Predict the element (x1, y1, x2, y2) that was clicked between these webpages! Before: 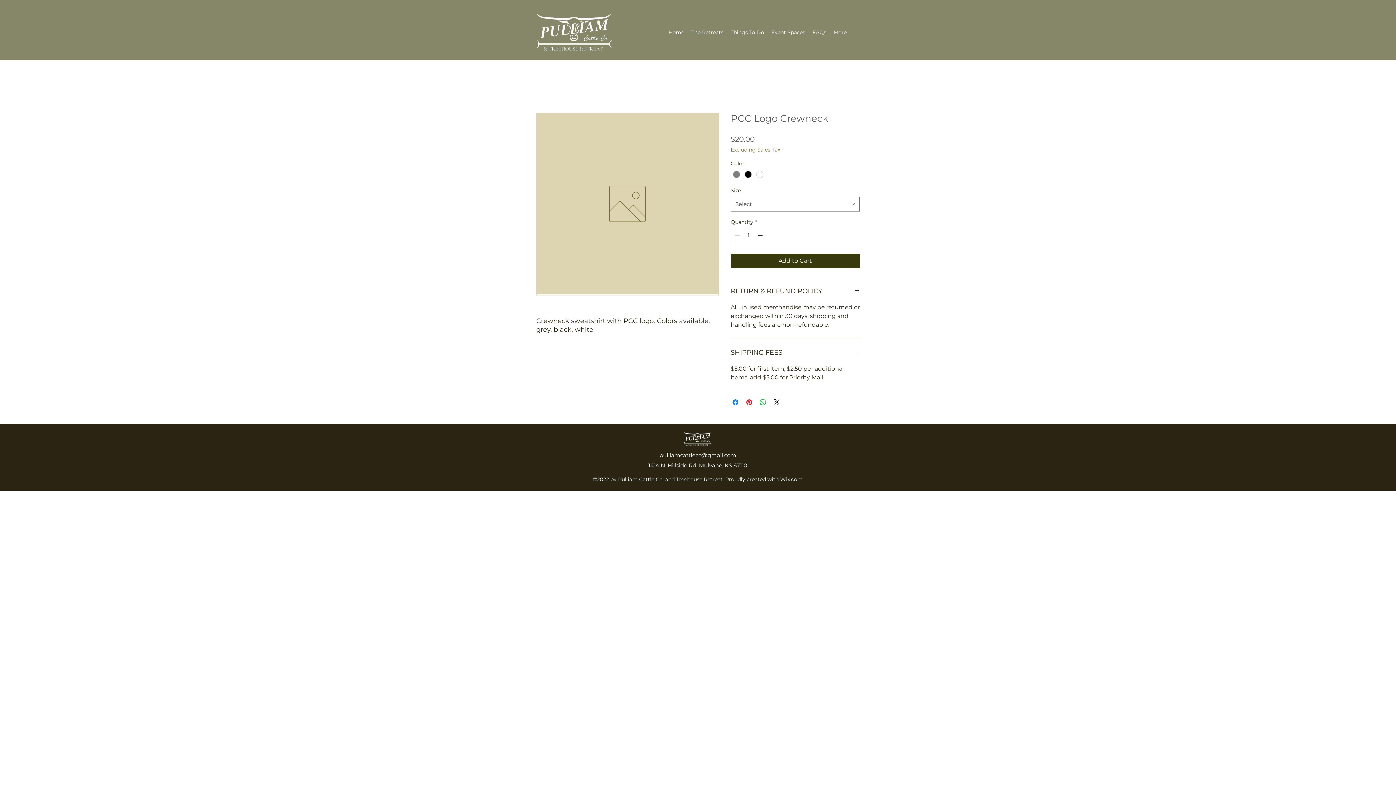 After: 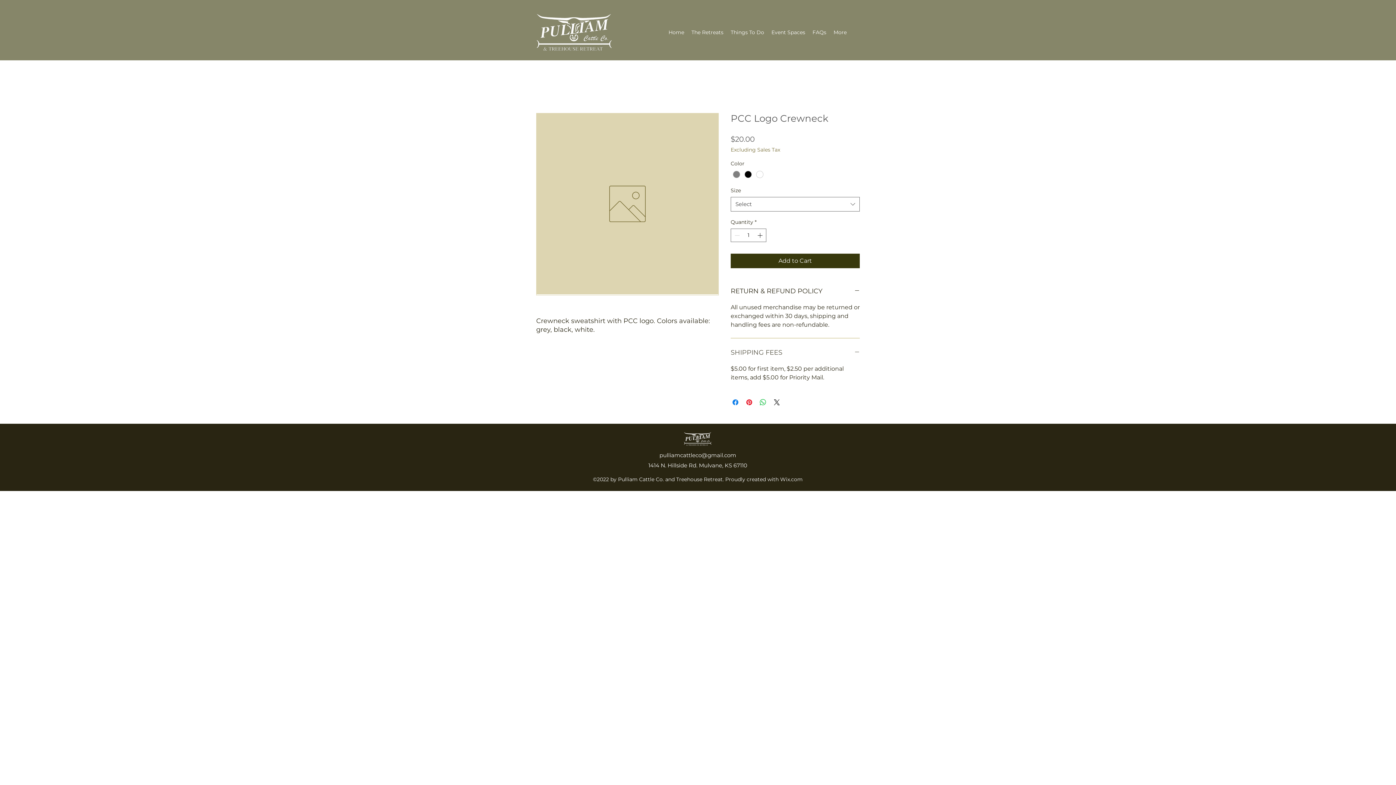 Action: bbox: (730, 347, 860, 358) label: SHIPPING FEES